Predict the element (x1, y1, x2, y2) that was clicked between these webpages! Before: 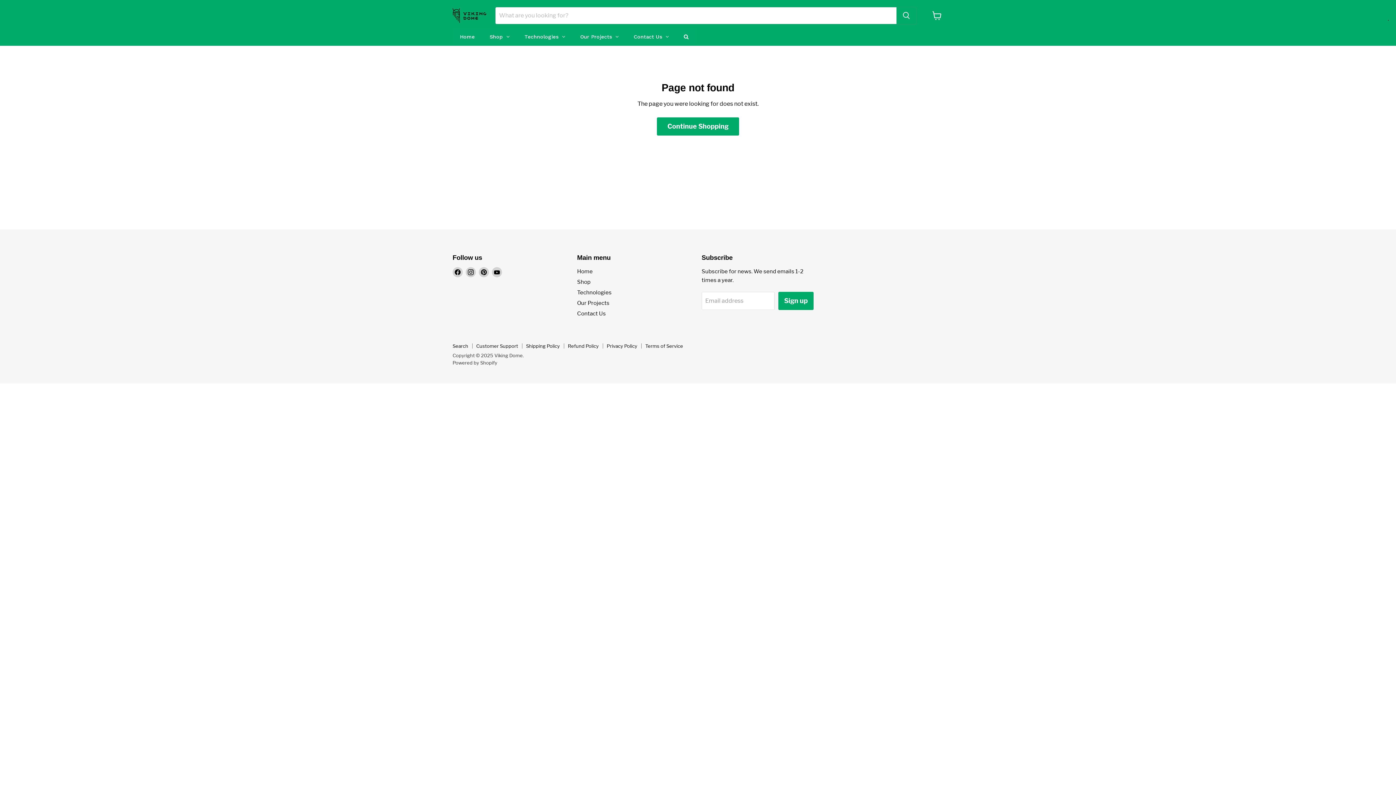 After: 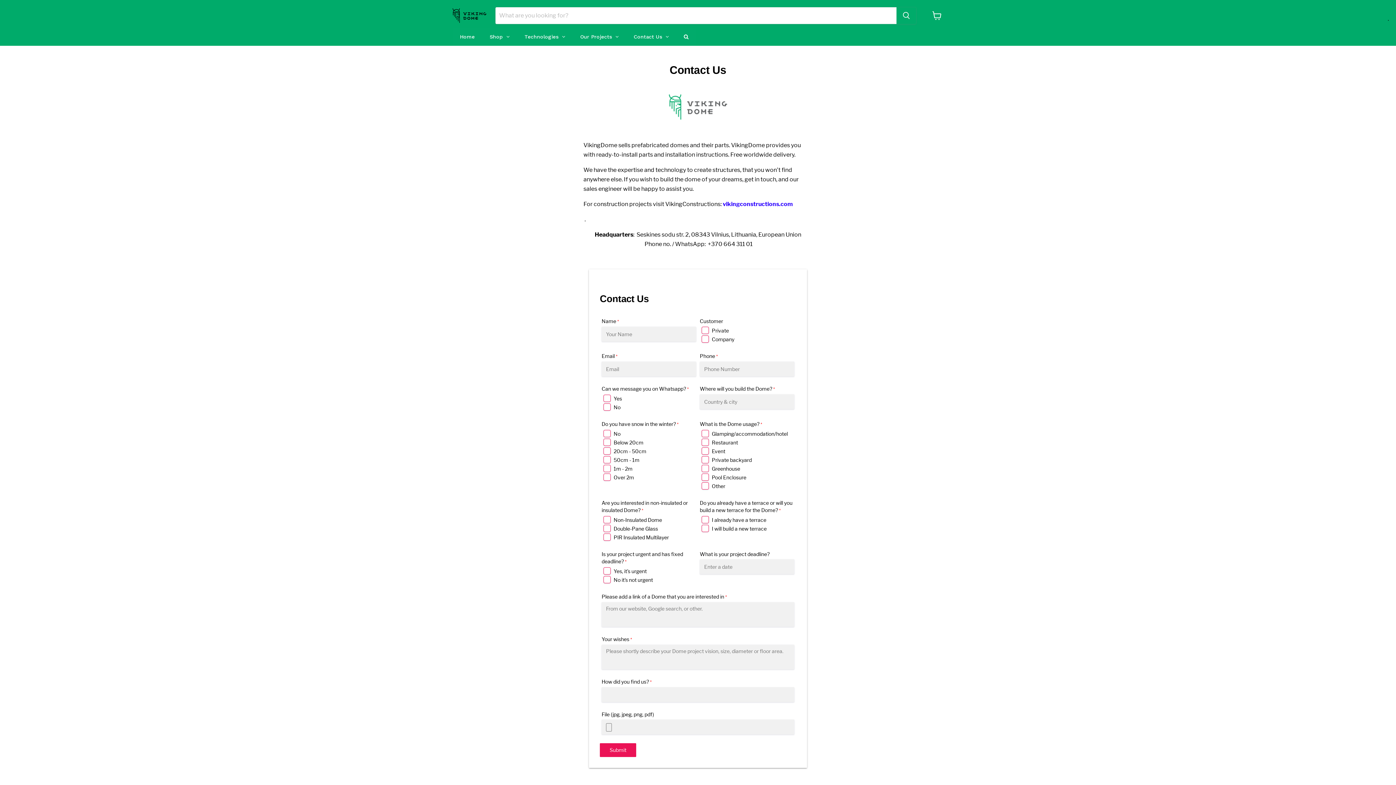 Action: bbox: (577, 310, 606, 317) label: Contact Us